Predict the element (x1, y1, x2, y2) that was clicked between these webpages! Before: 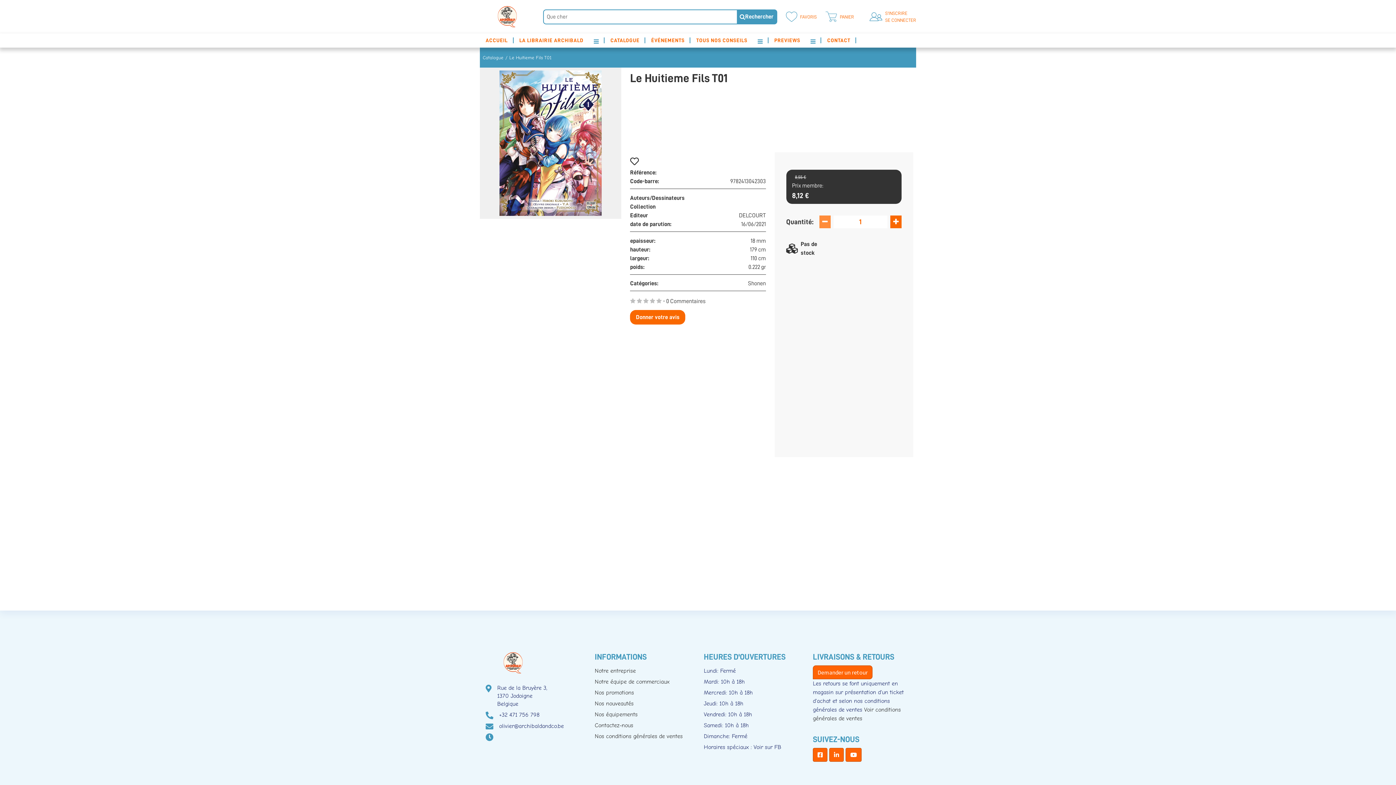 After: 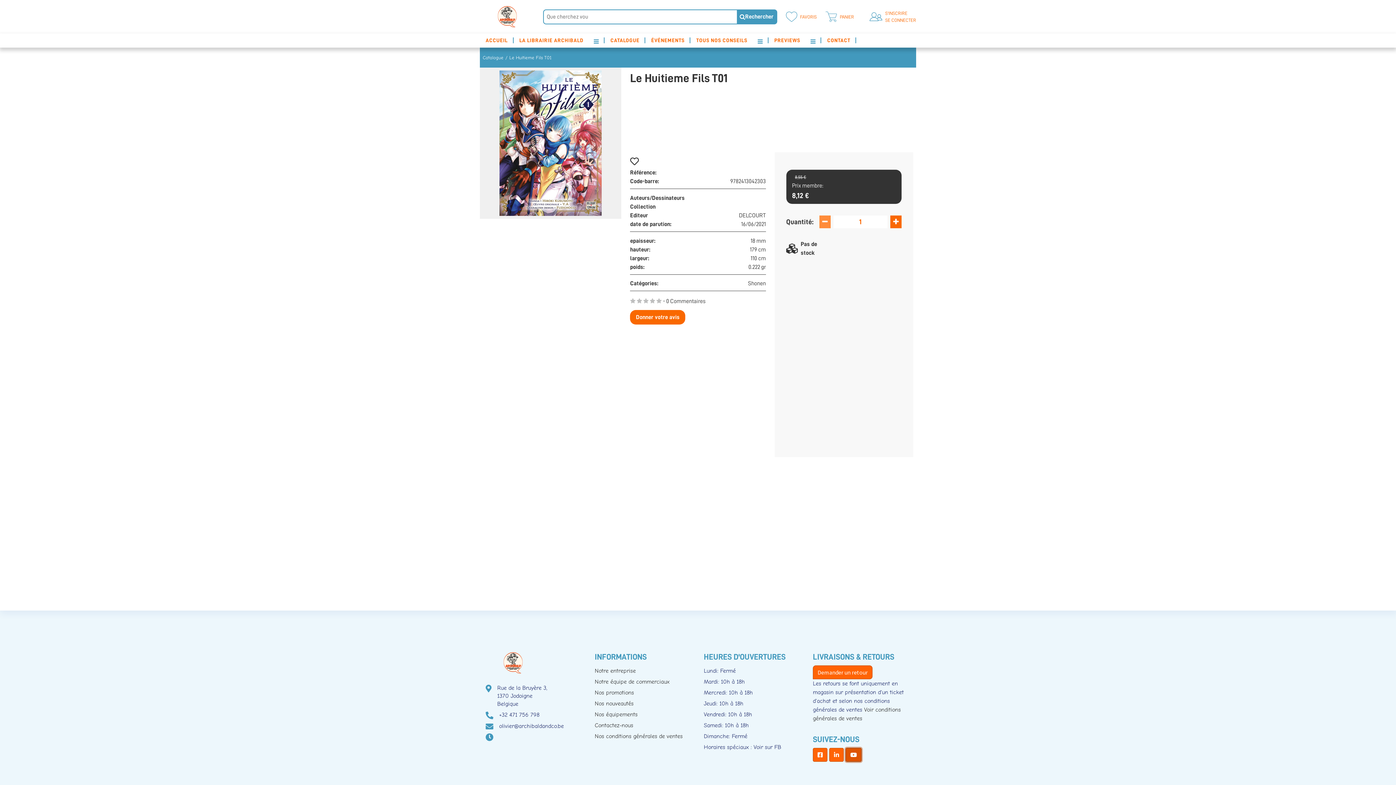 Action: bbox: (845, 748, 861, 762)